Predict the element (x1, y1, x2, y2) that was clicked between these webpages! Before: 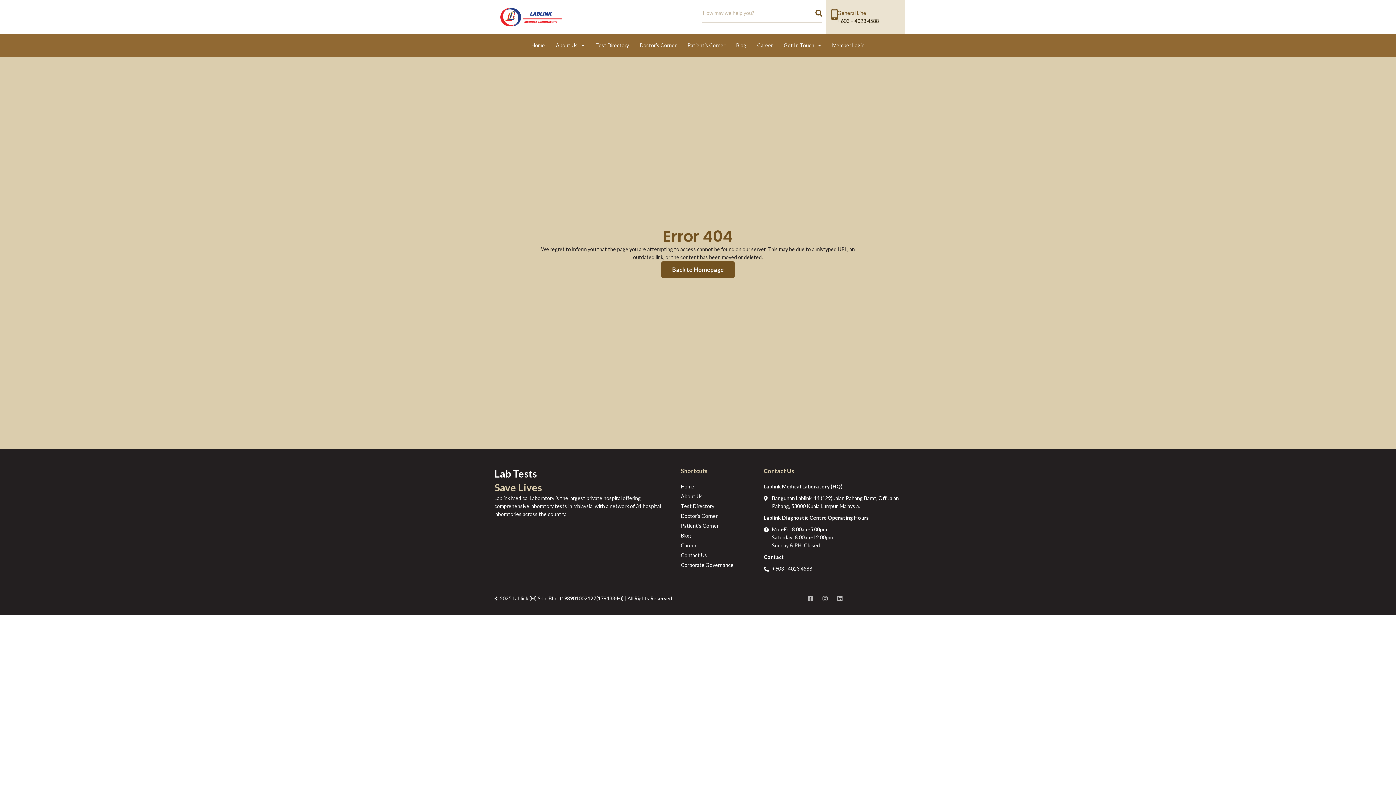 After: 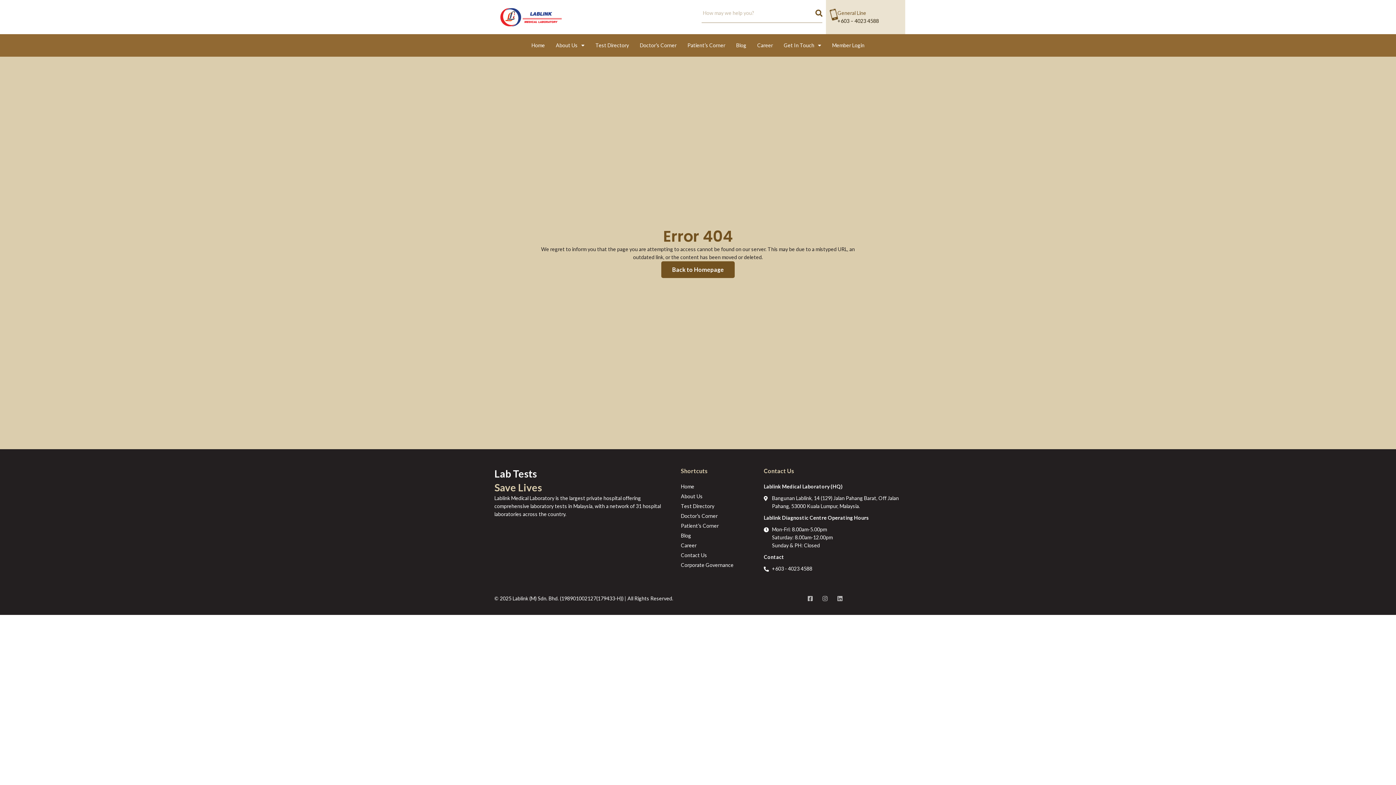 Action: label: General Line
+603 – 4023 4588 bbox: (826, 0, 905, 34)